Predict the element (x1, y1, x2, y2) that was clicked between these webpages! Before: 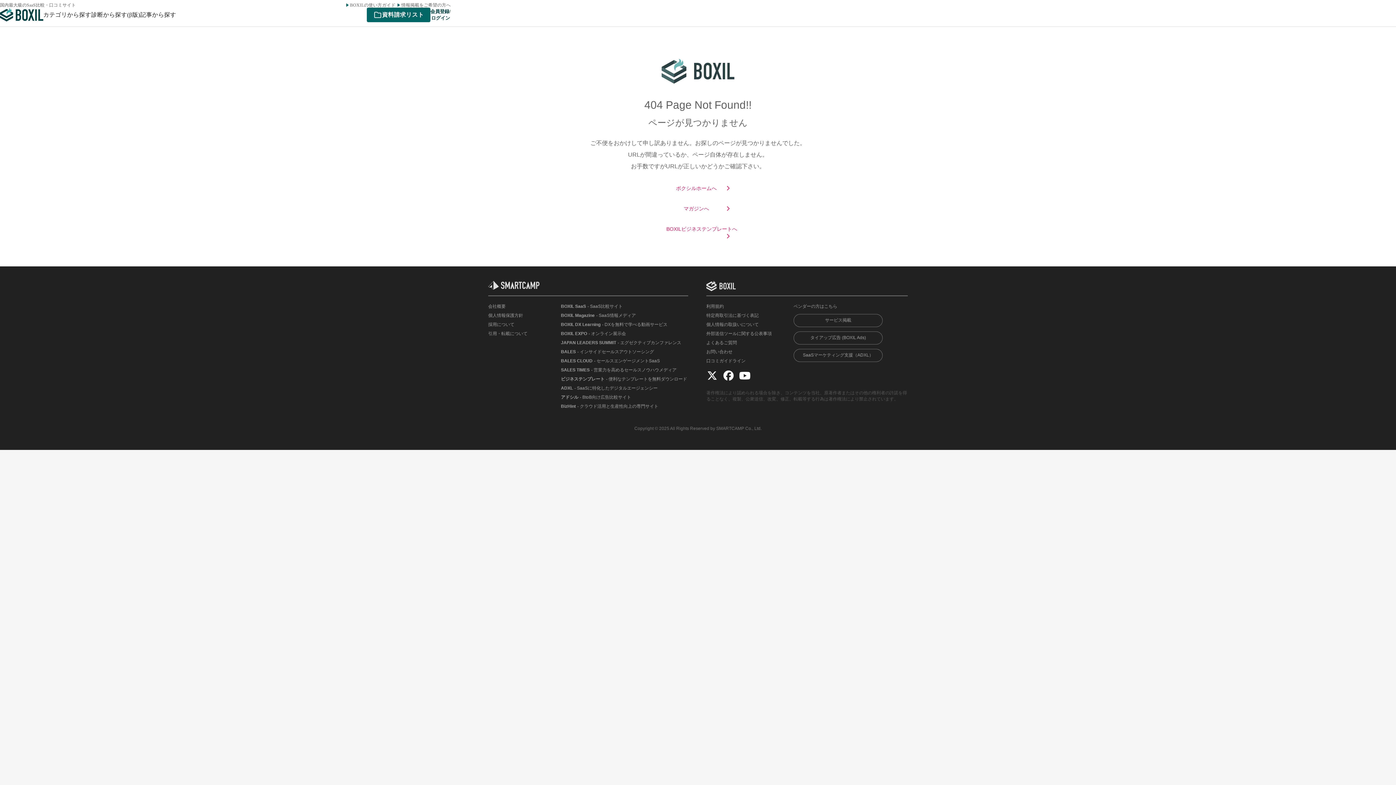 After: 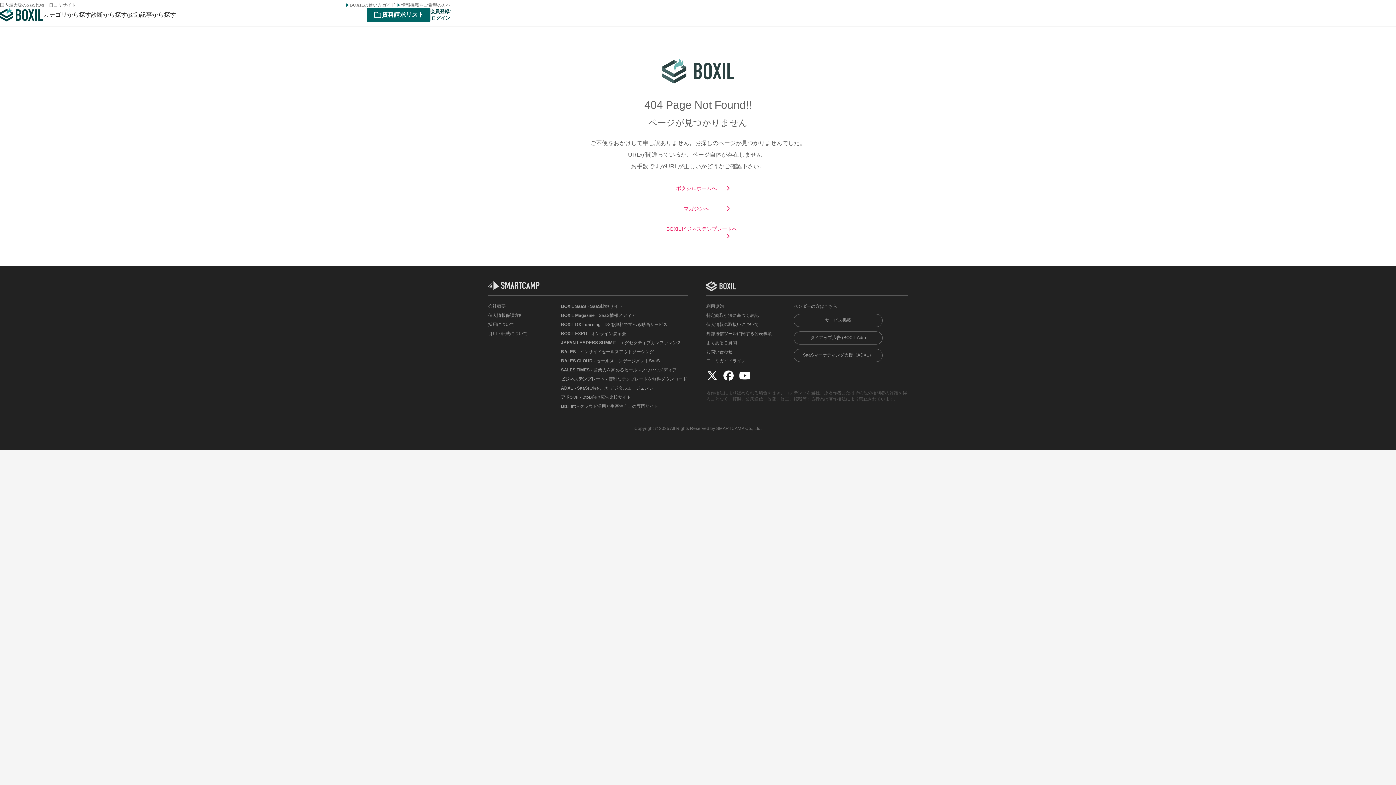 Action: bbox: (488, 330, 561, 337) label: 引用・転載について